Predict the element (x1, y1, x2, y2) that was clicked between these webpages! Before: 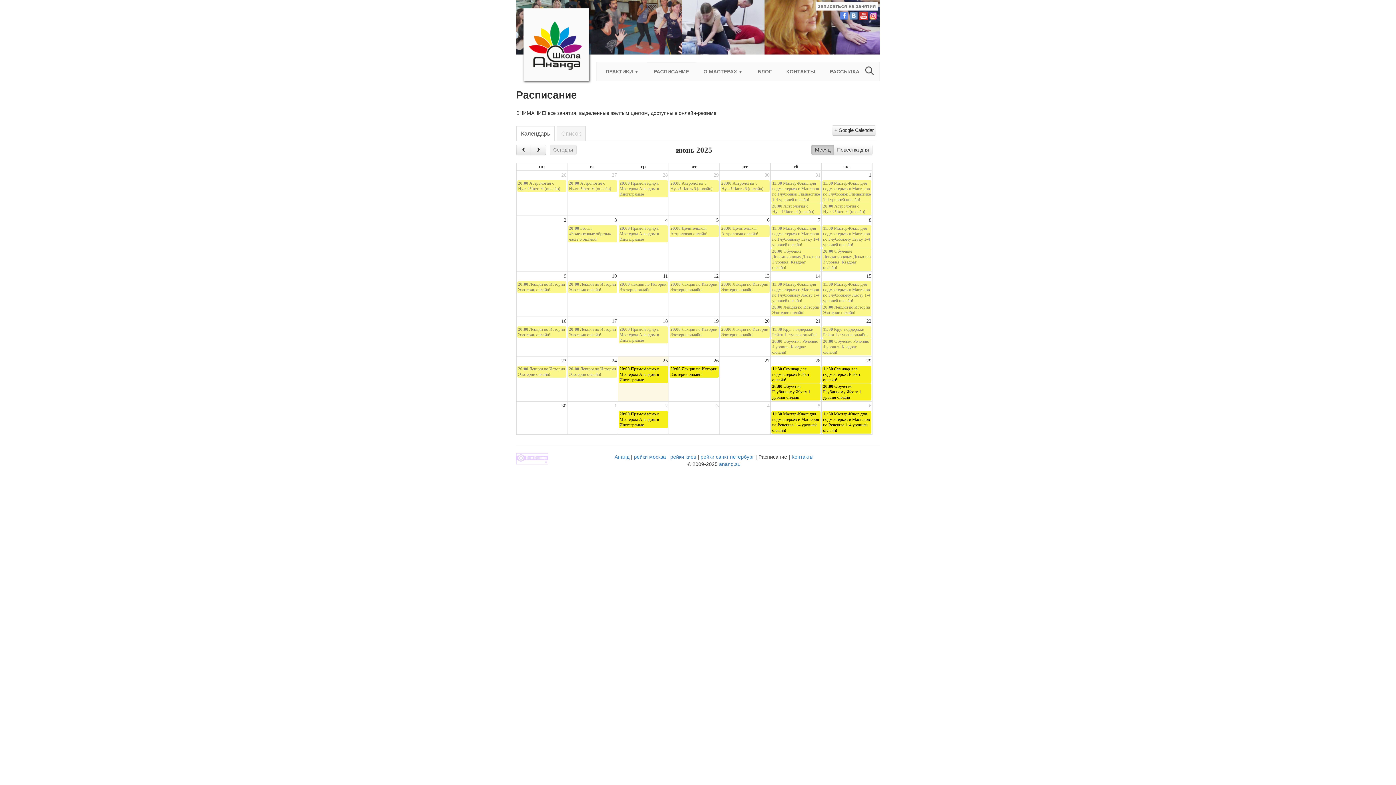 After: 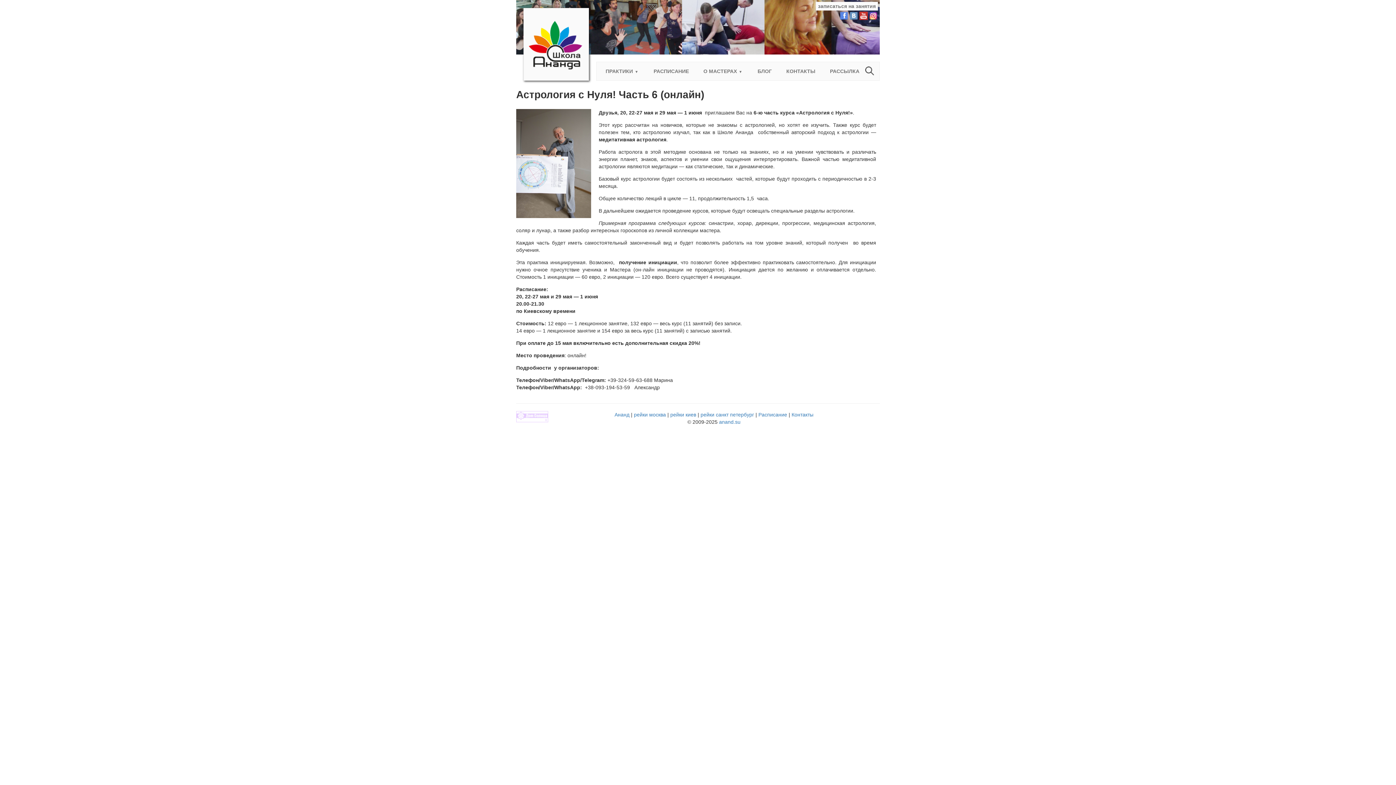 Action: label: 20:00 Астрология с Нуля! Часть 6 (онлайн) bbox: (771, 203, 820, 214)